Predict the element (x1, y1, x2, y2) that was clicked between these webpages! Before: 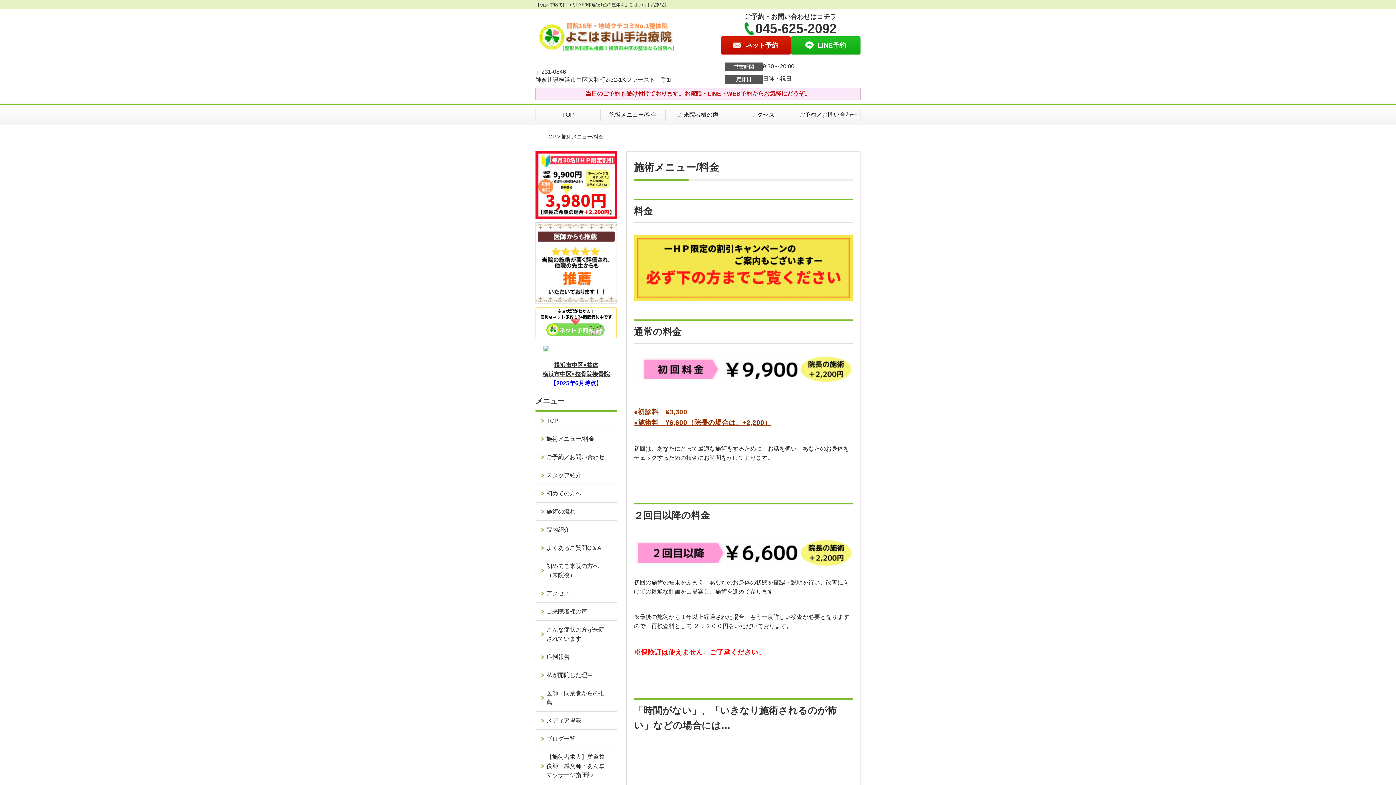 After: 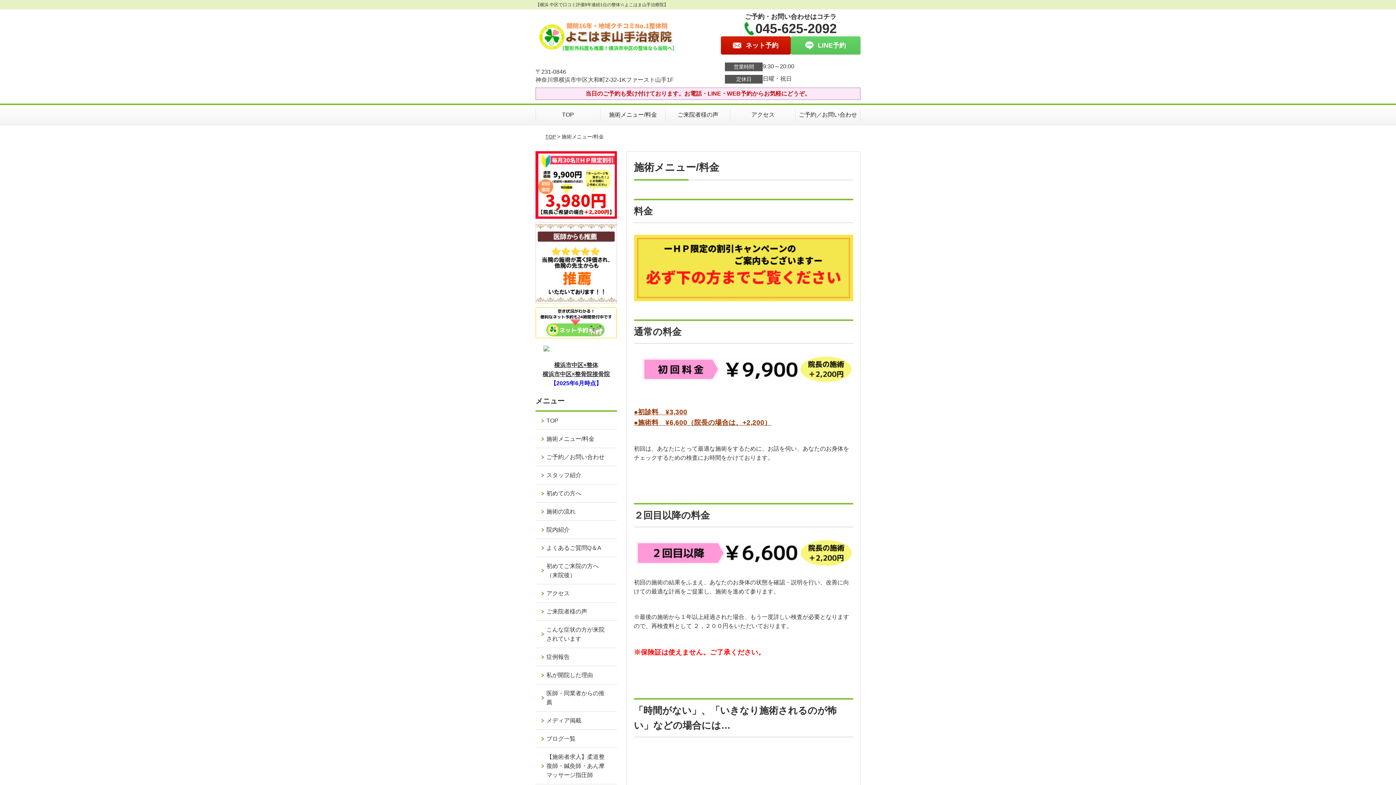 Action: label: LINE予約 bbox: (790, 36, 860, 54)